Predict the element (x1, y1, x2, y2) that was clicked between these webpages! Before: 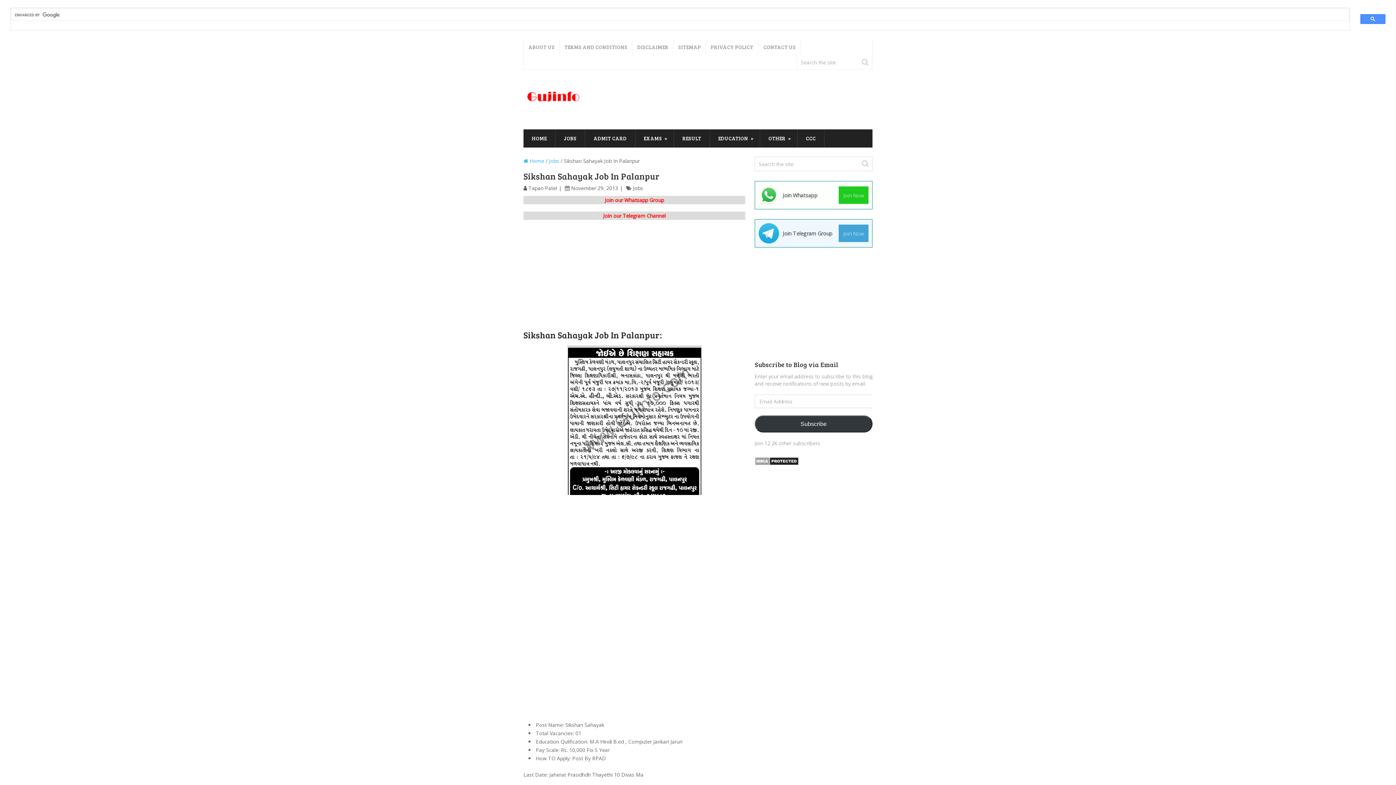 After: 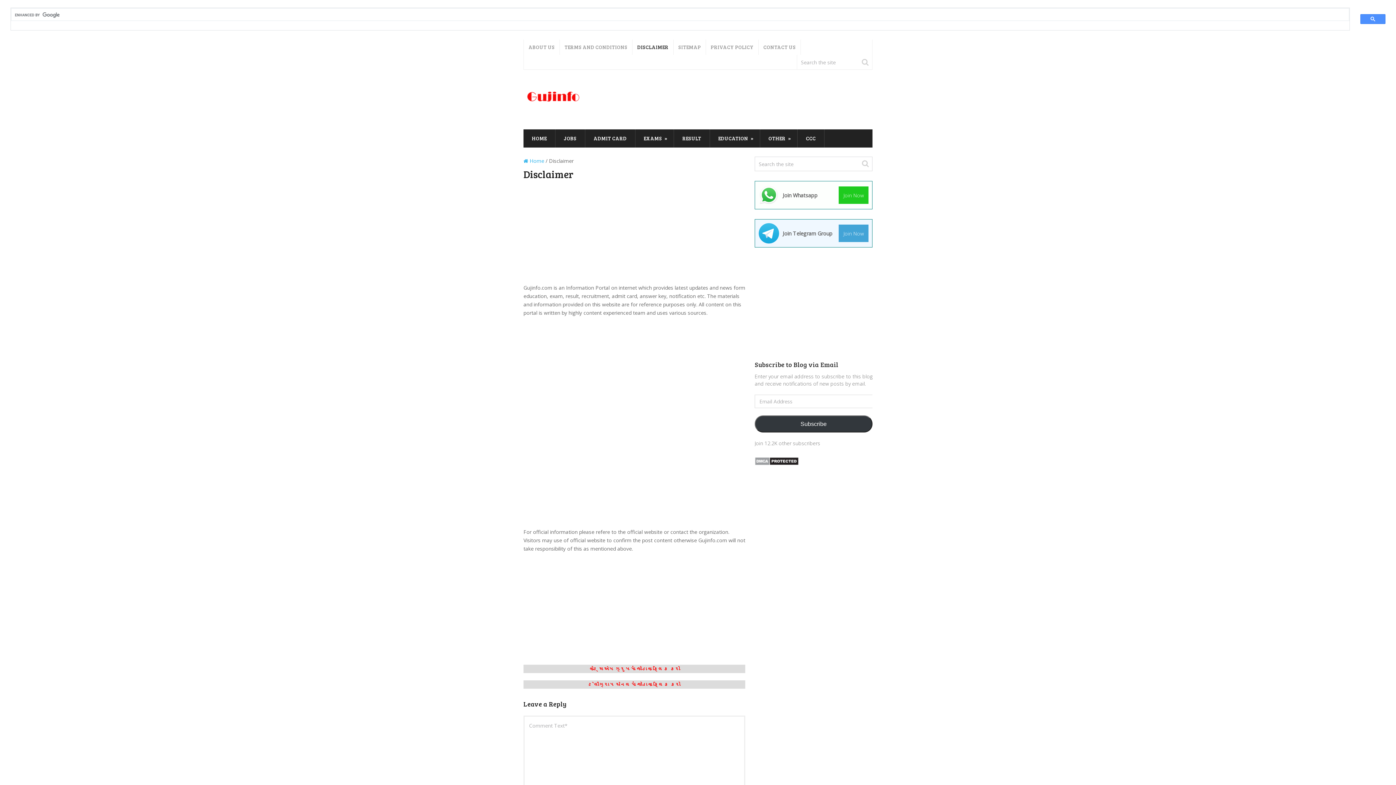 Action: label: DISCLAIMER bbox: (632, 39, 673, 54)